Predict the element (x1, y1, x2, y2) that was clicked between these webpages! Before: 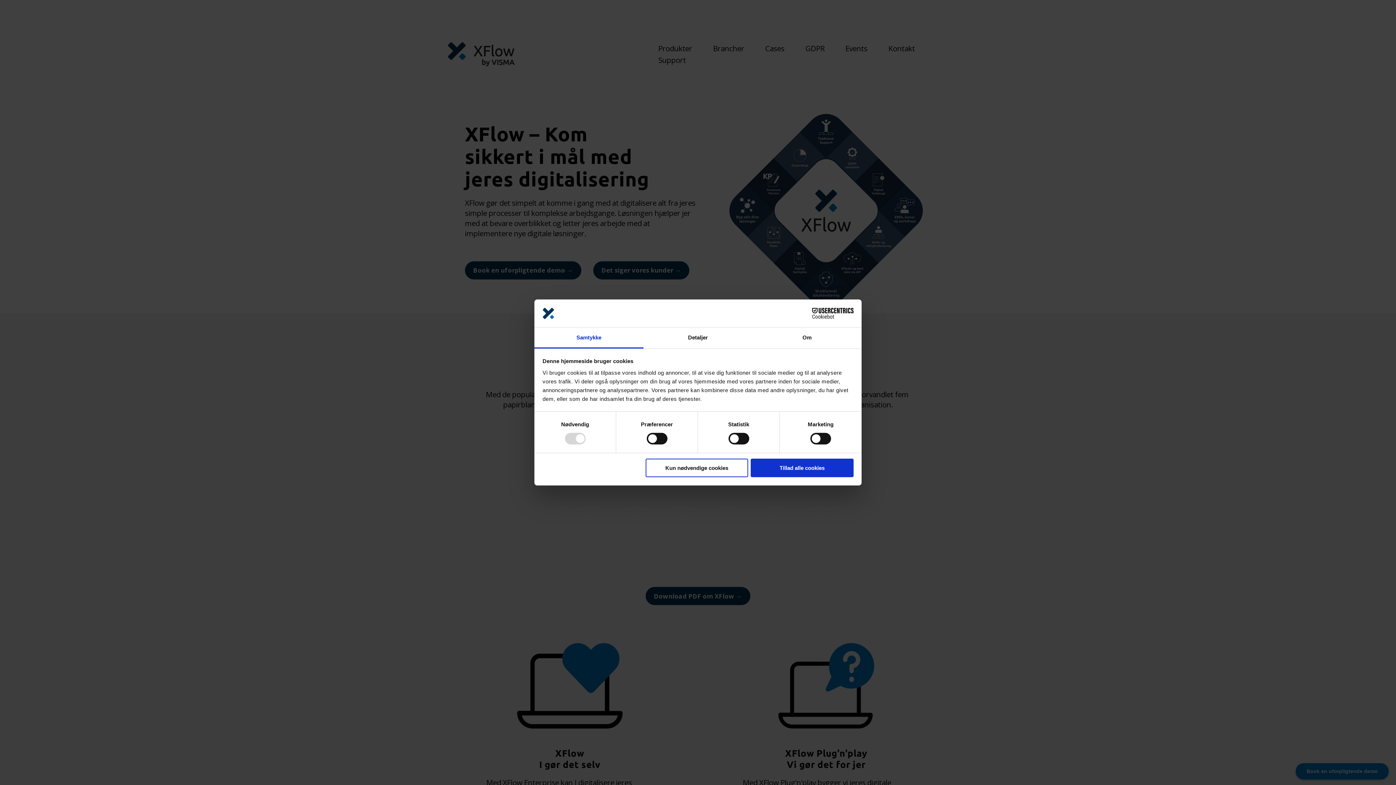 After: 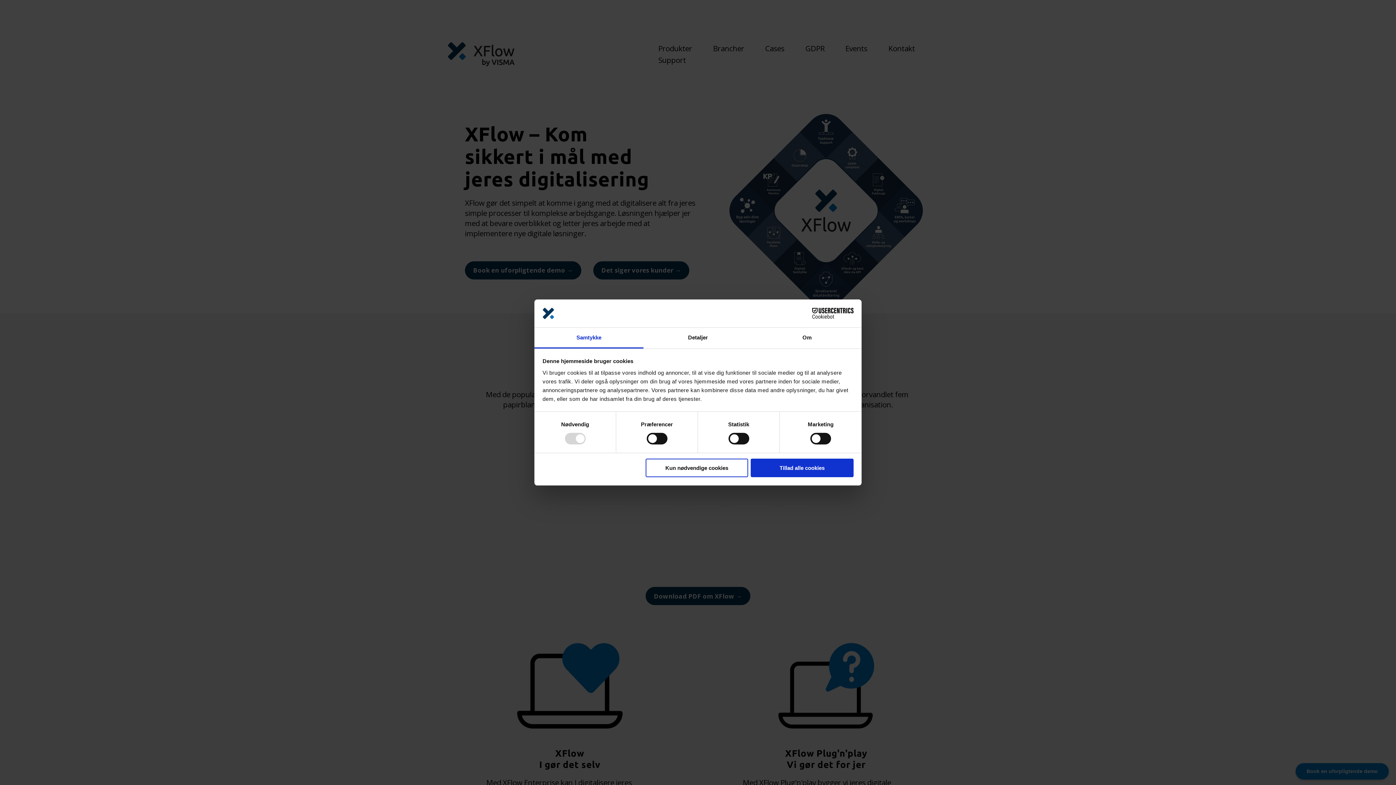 Action: label: Cookiebot - opens in a new window bbox: (790, 308, 853, 319)